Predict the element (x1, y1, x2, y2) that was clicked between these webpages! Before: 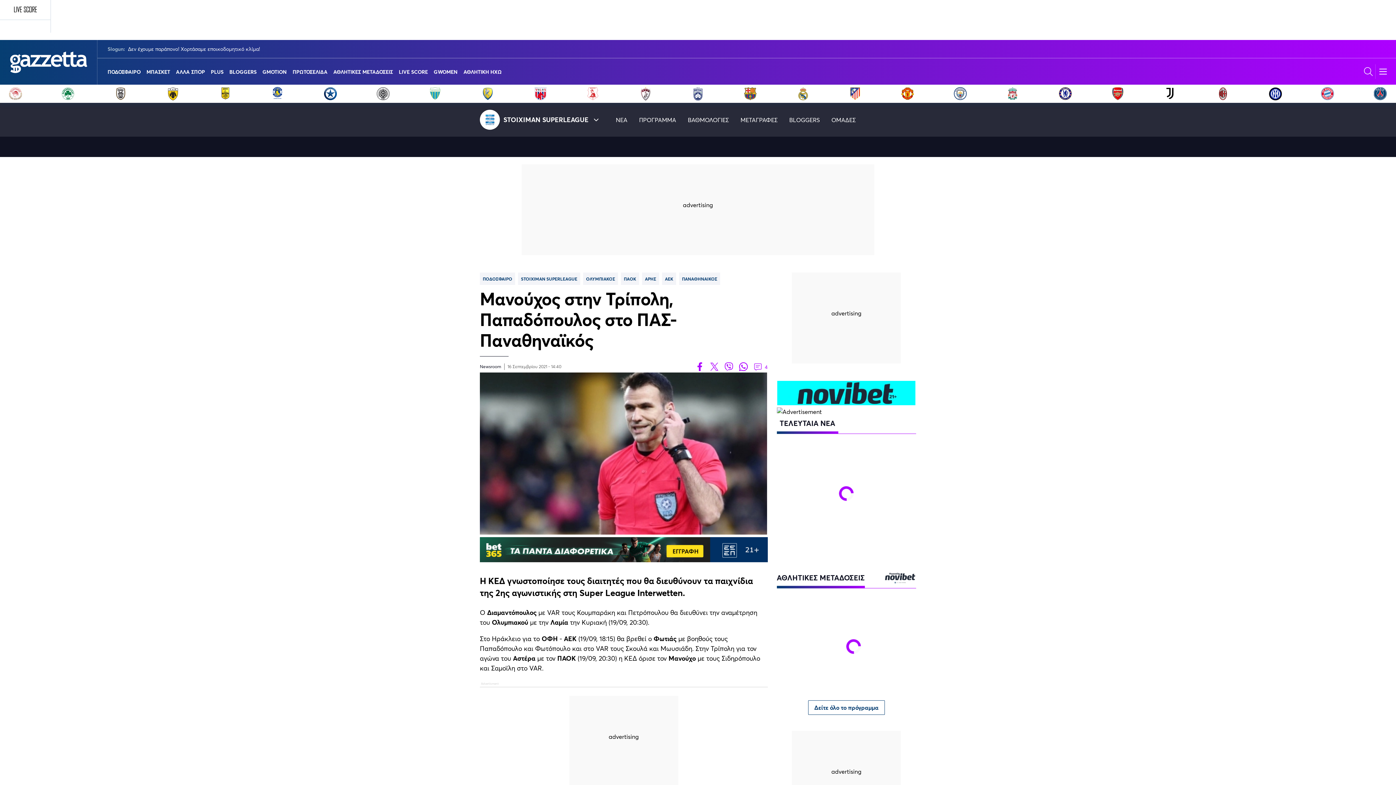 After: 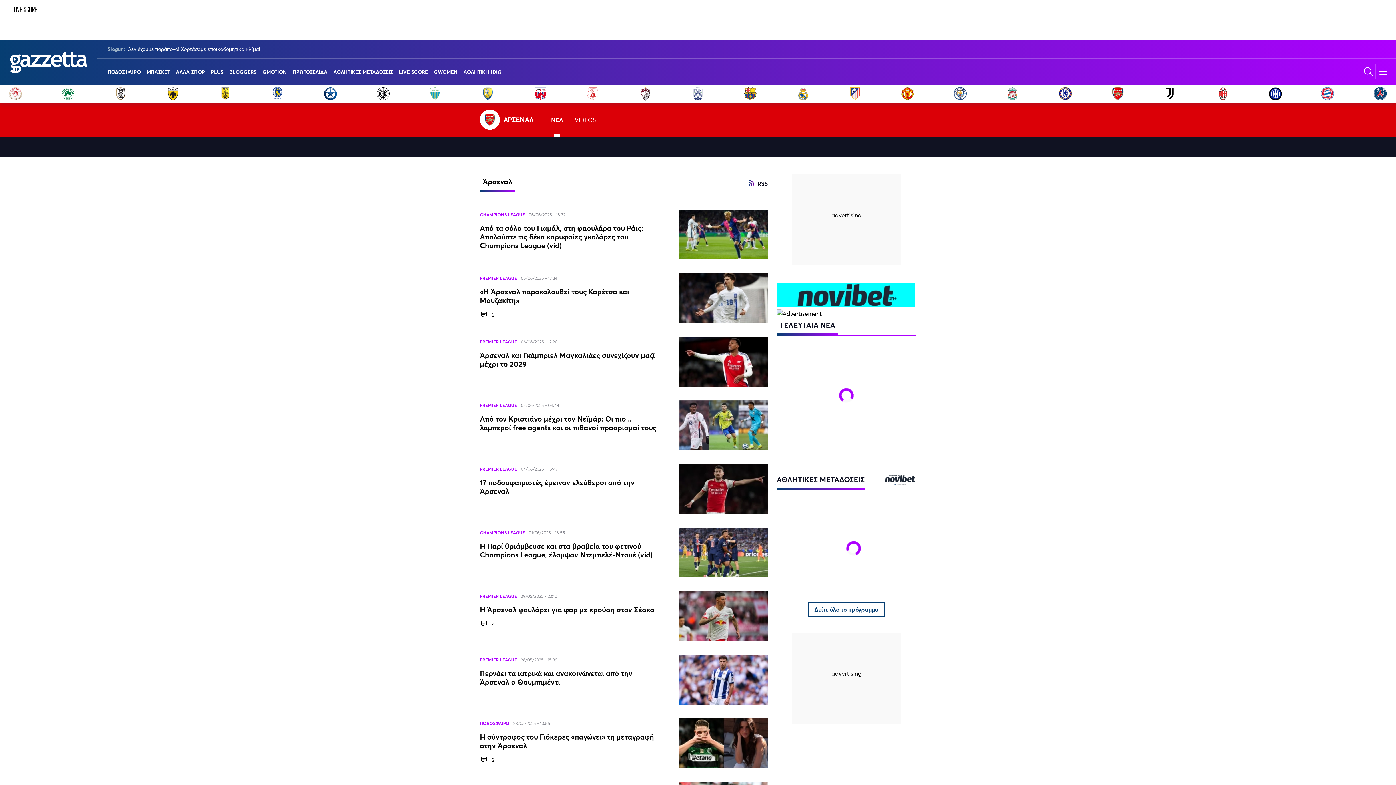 Action: bbox: (1111, 86, 1125, 100)